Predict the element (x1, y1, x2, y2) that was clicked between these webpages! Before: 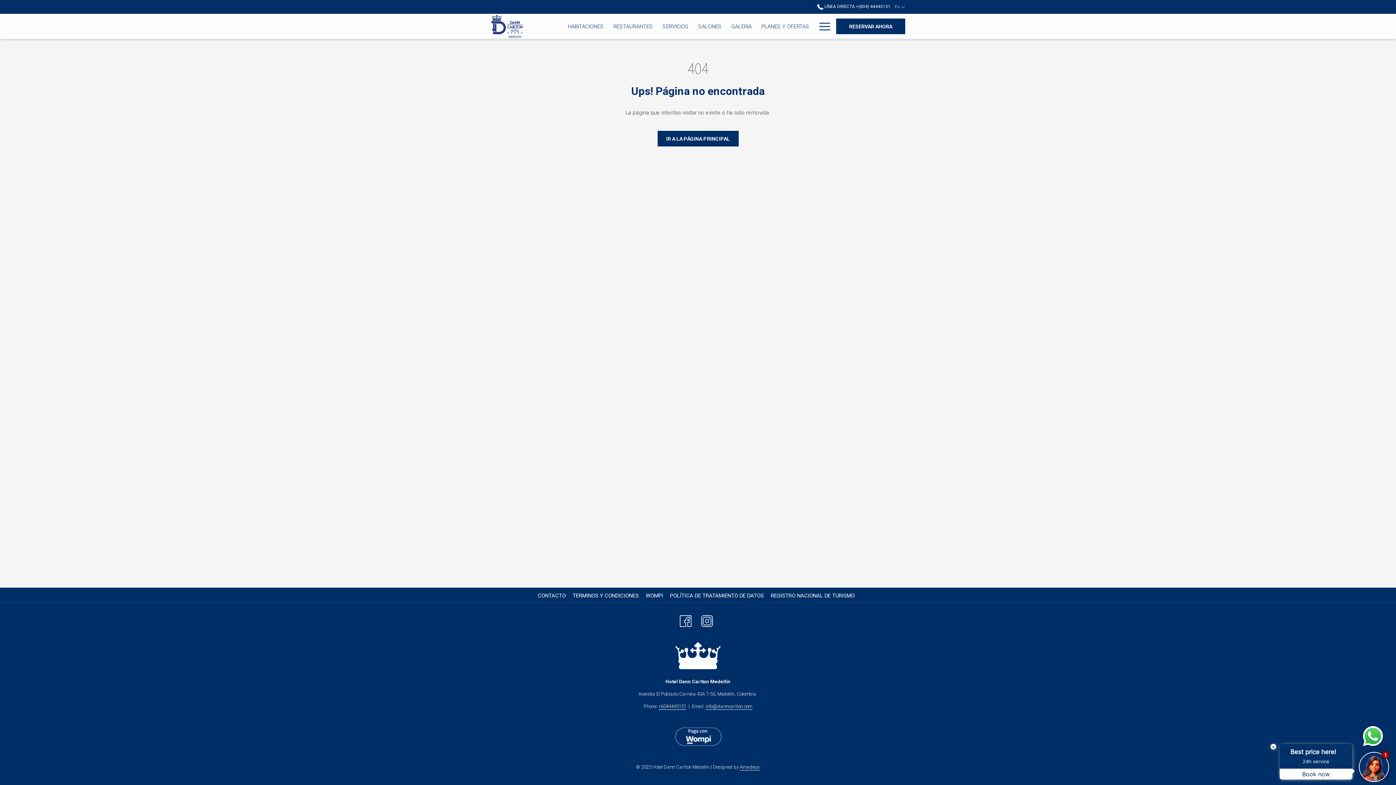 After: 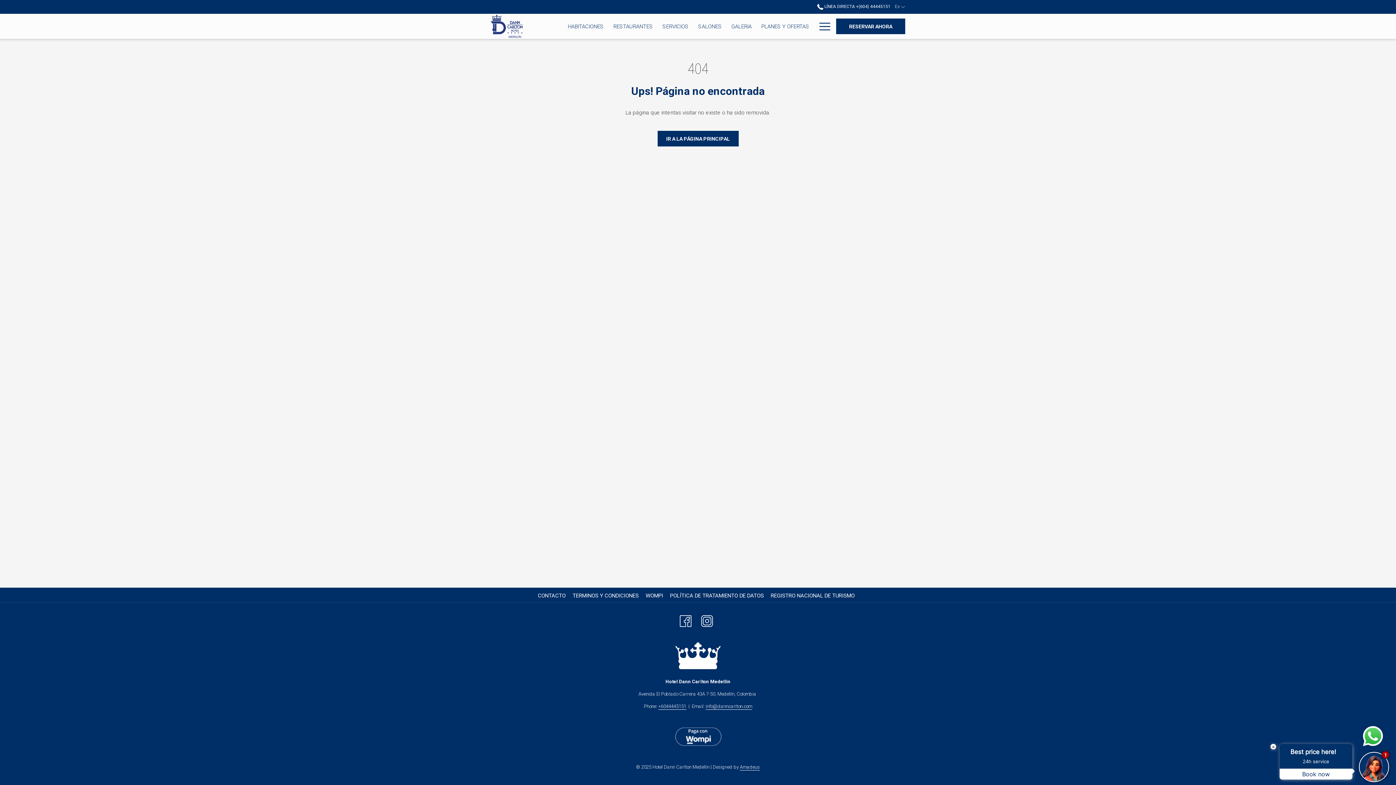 Action: bbox: (1363, 732, 1383, 739)